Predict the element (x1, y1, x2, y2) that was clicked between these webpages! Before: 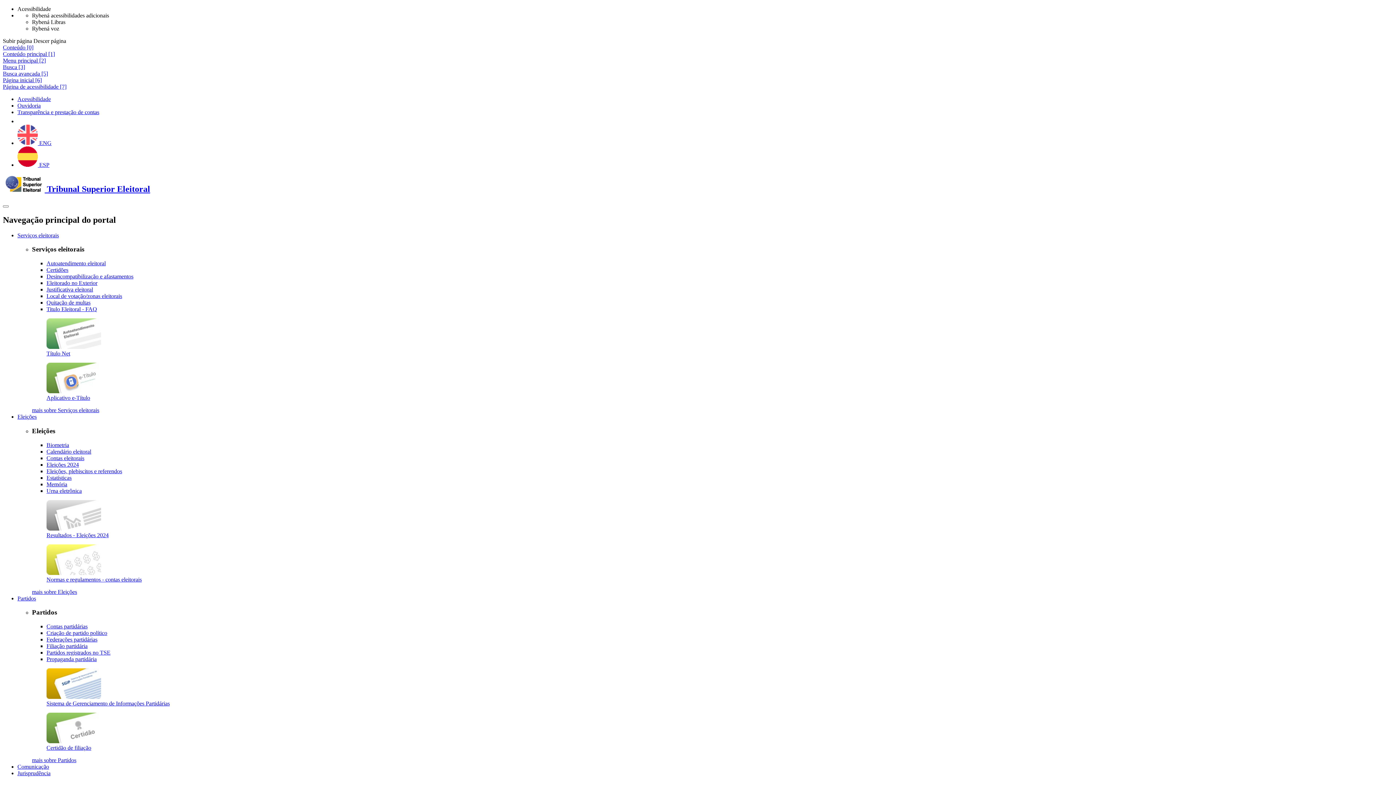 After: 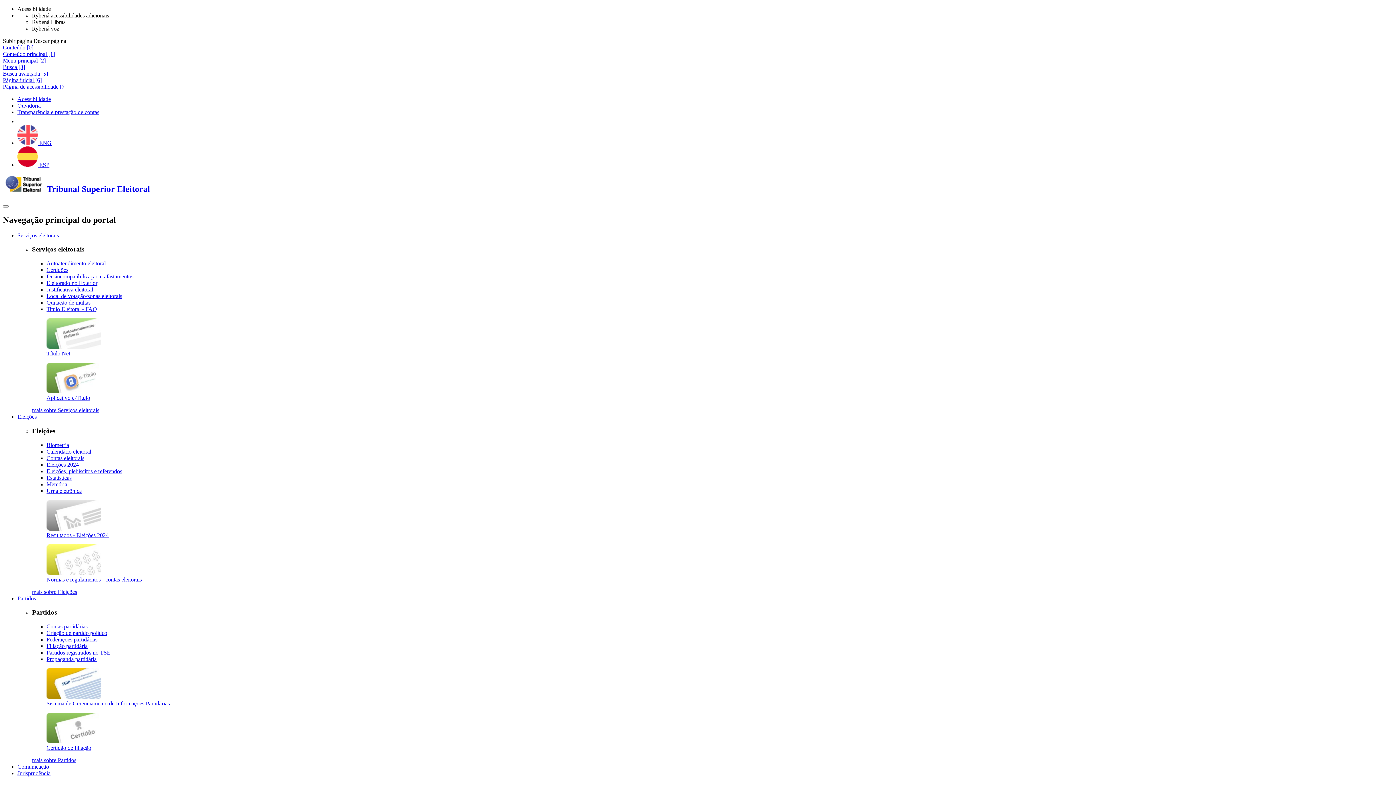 Action: bbox: (46, 525, 101, 531)